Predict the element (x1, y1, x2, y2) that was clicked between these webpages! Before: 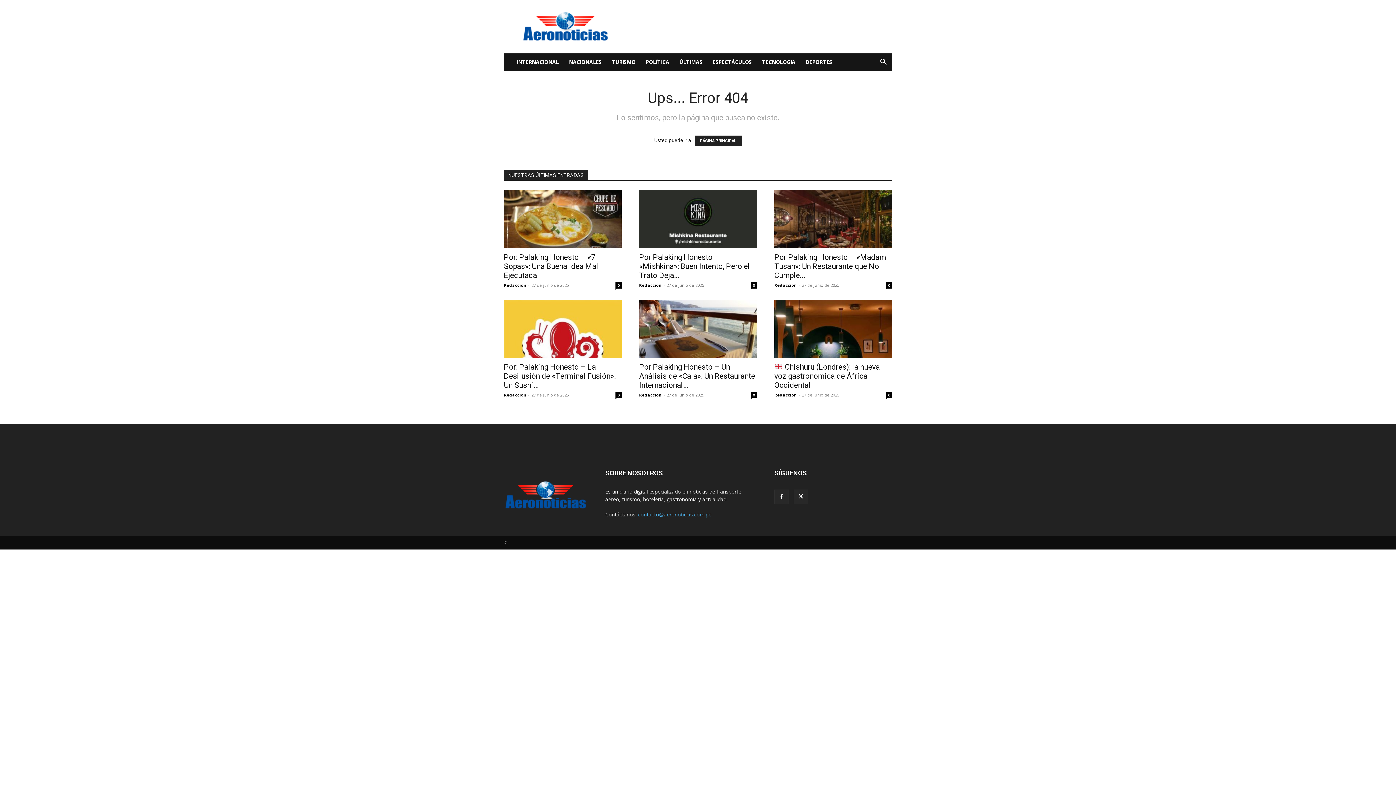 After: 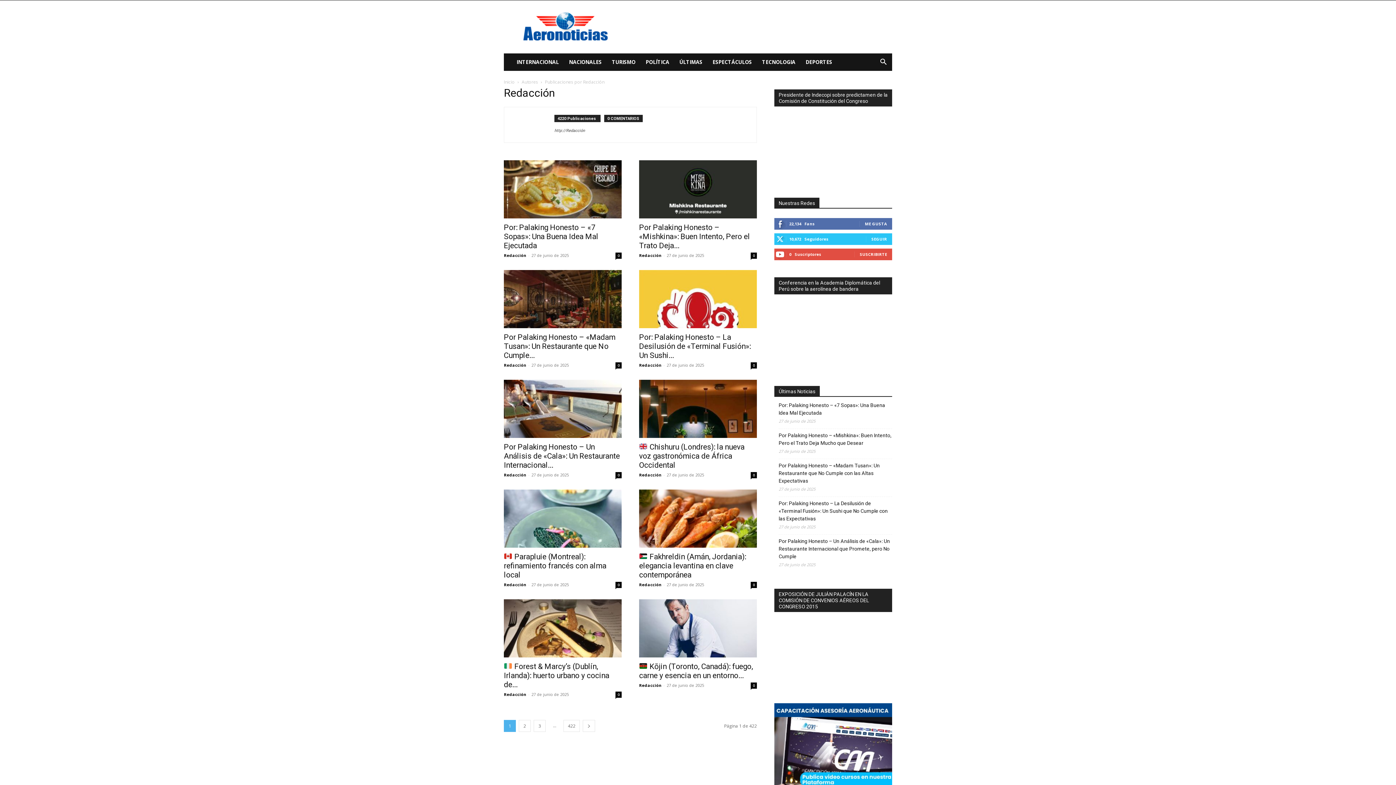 Action: label: Redacción bbox: (639, 392, 661, 397)